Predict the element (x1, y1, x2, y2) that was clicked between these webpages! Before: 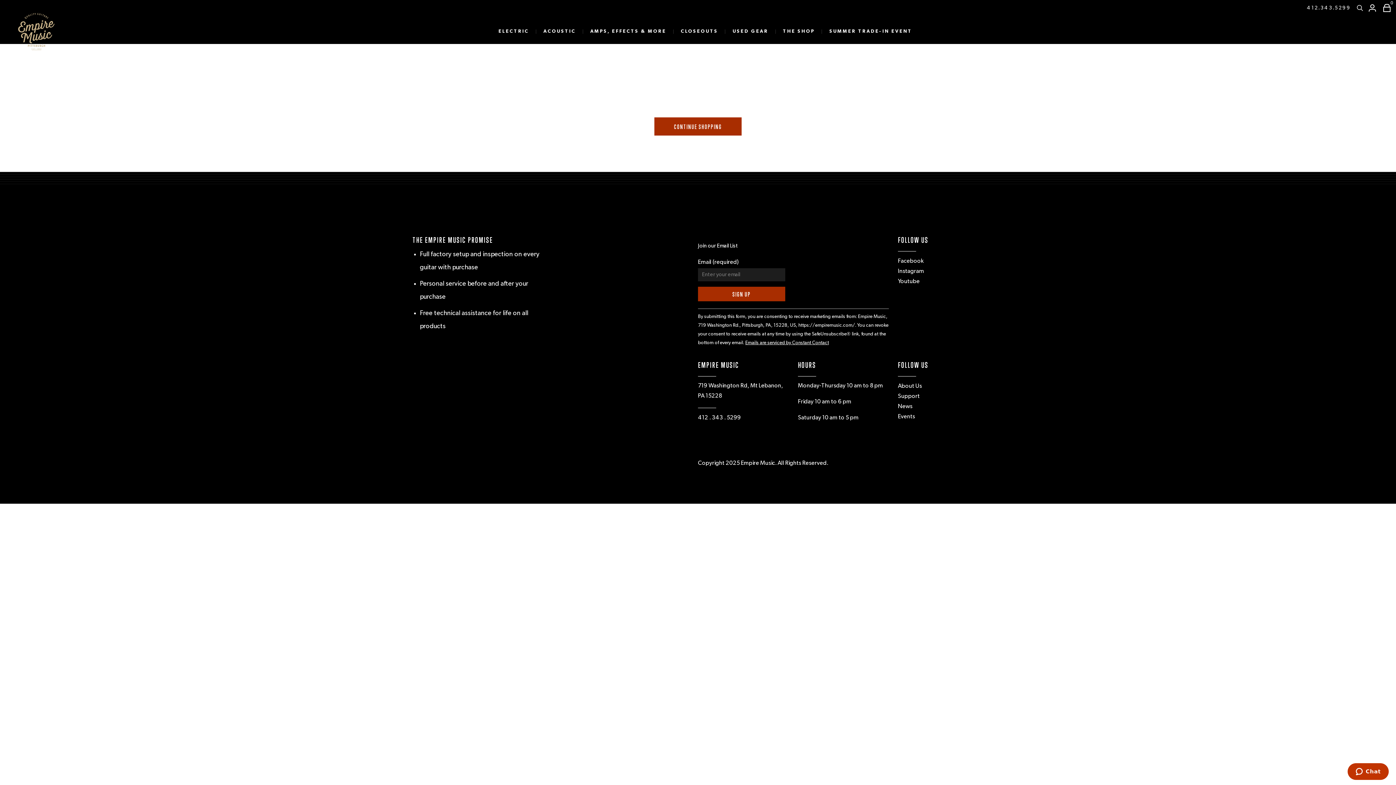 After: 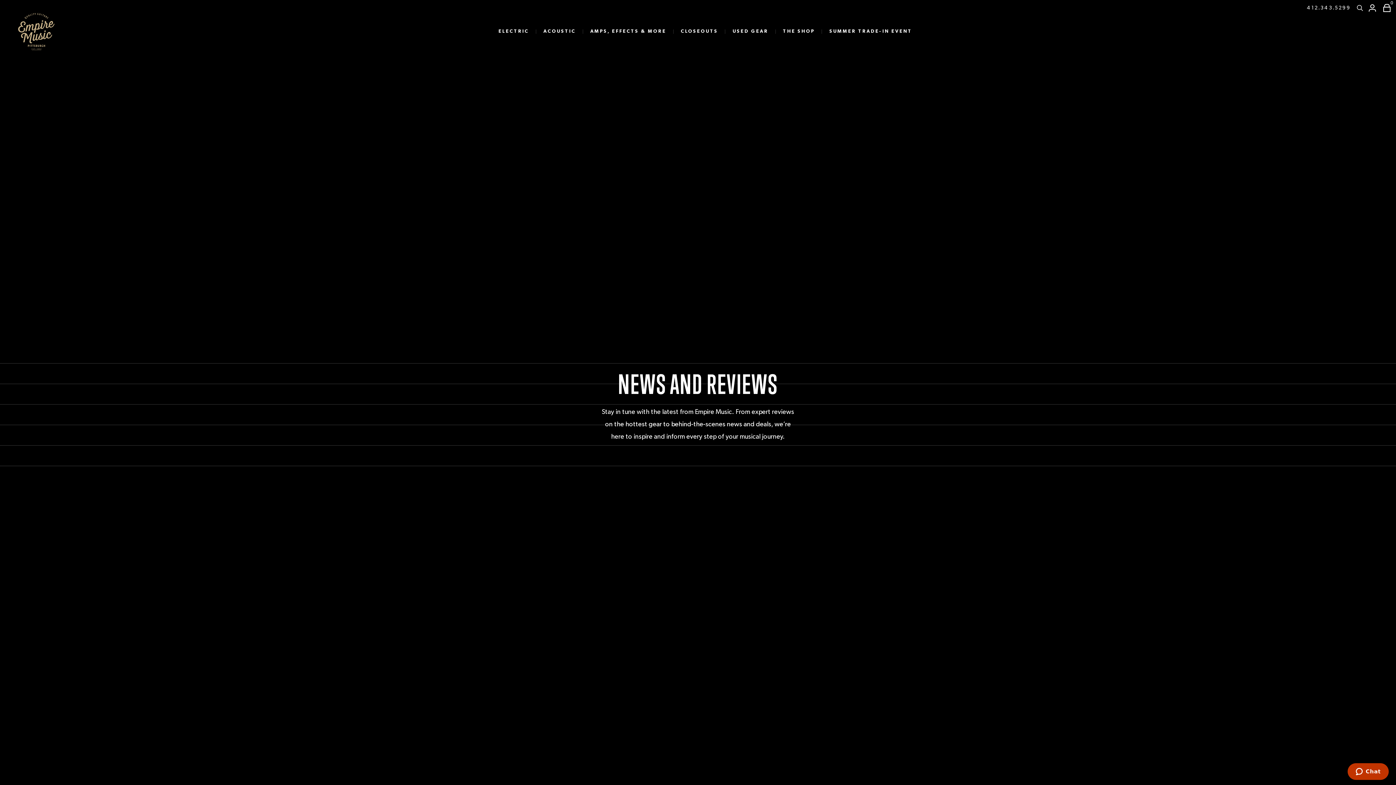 Action: label: News bbox: (898, 402, 912, 410)